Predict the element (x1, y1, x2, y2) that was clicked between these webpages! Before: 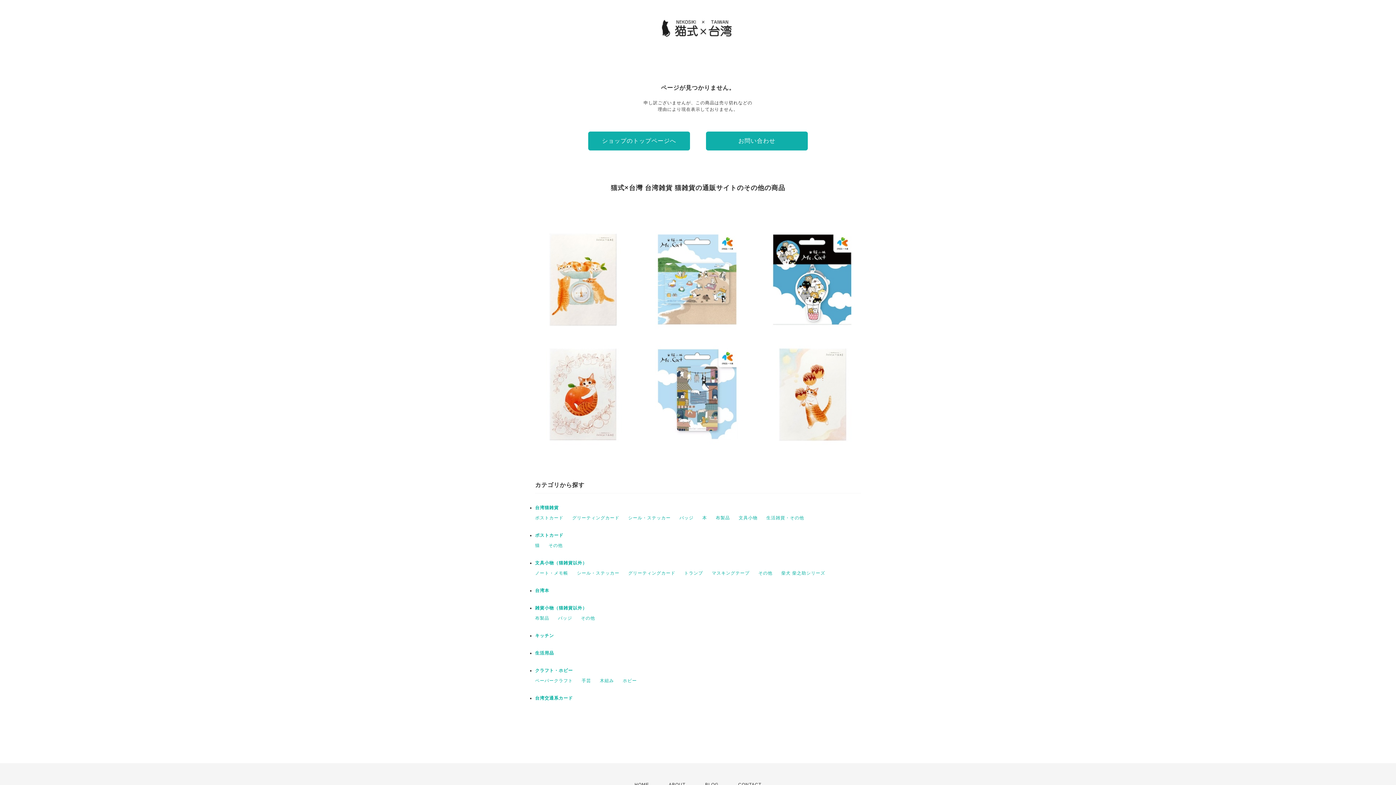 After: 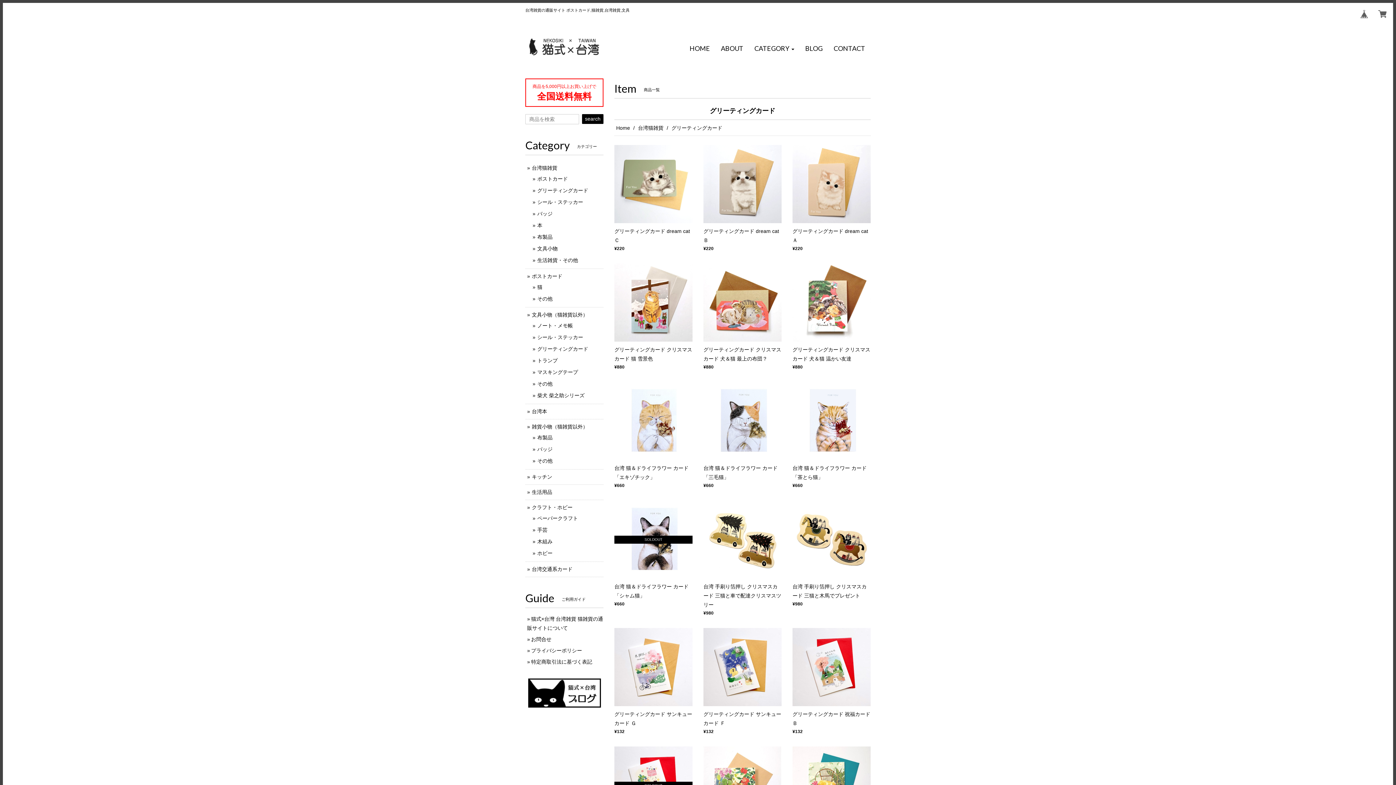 Action: bbox: (572, 515, 619, 520) label: グリーティングカード